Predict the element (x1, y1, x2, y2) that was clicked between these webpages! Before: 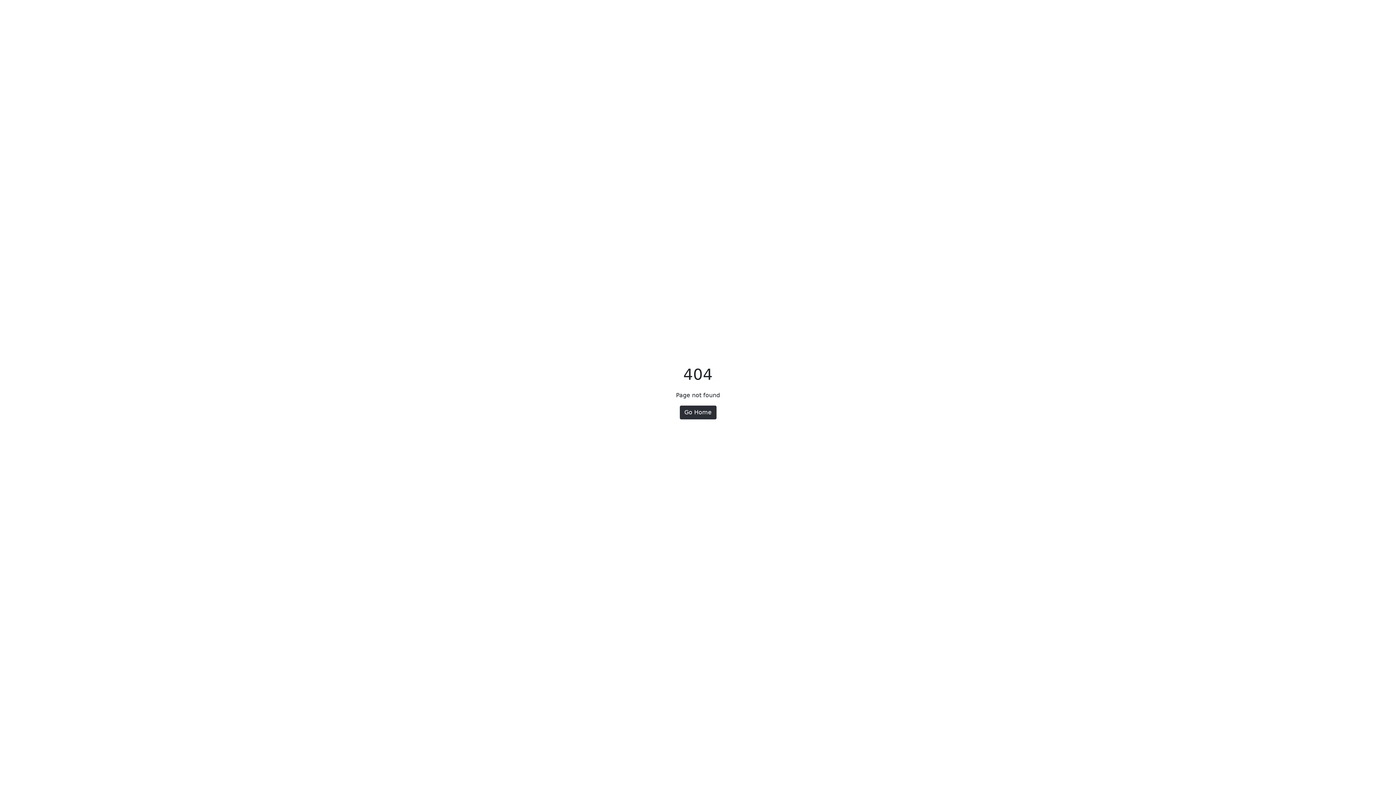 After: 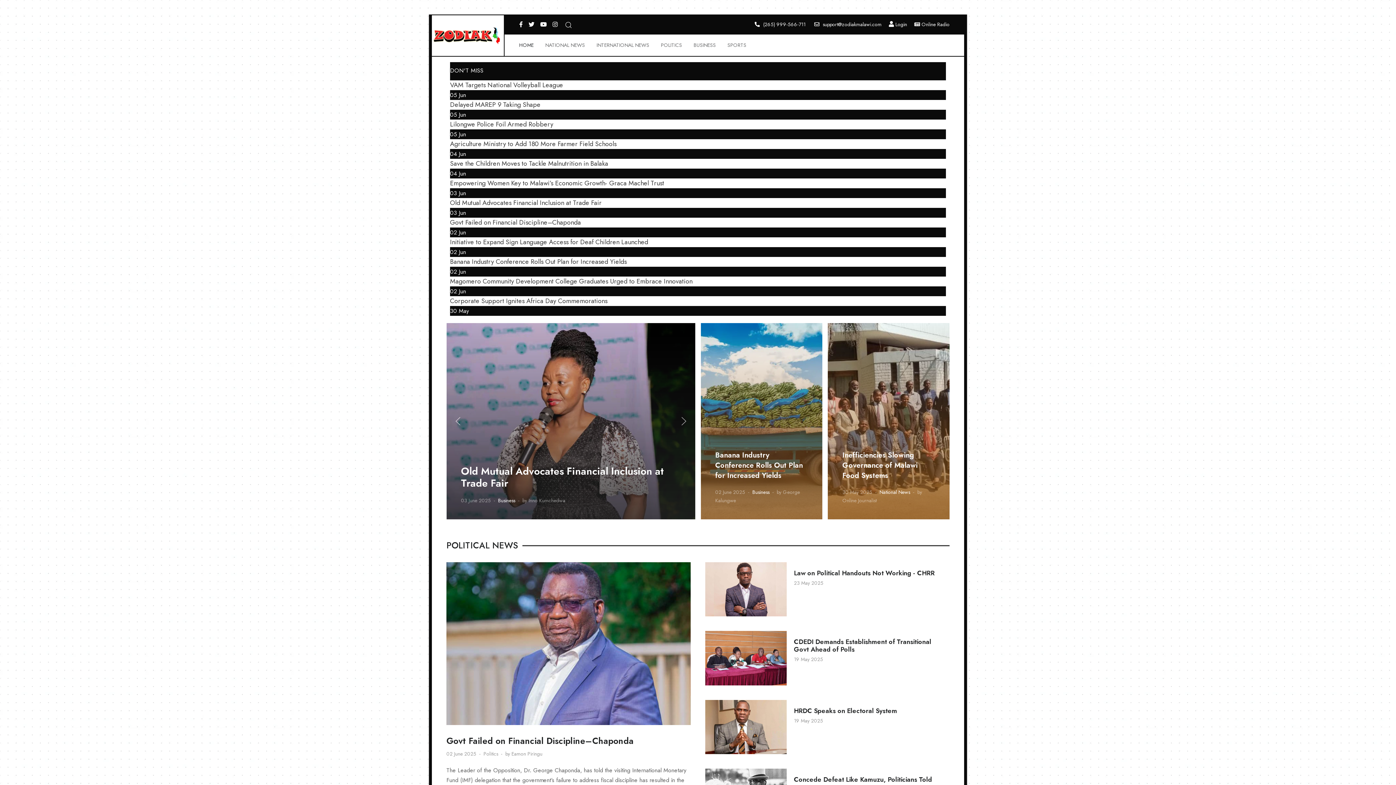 Action: bbox: (679, 405, 716, 419) label: Go Home